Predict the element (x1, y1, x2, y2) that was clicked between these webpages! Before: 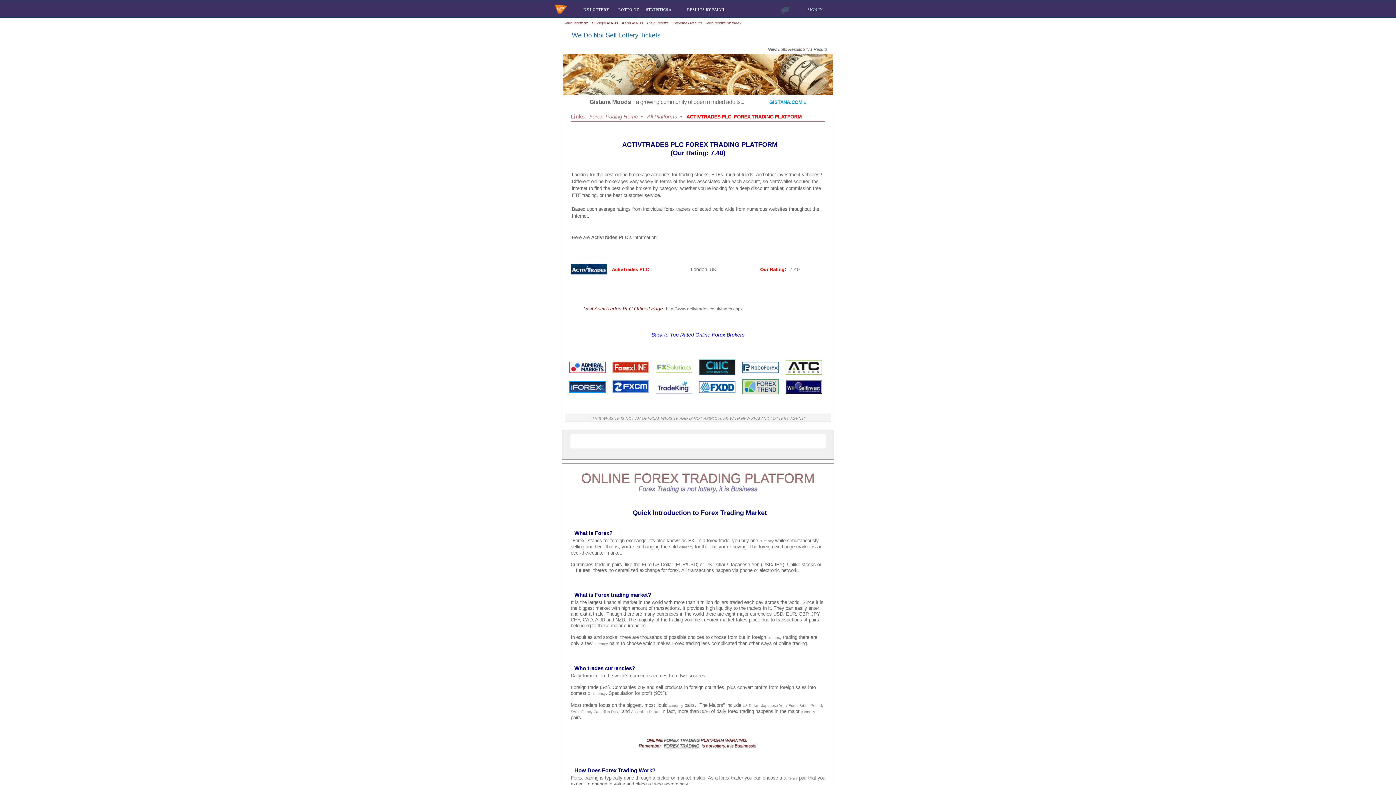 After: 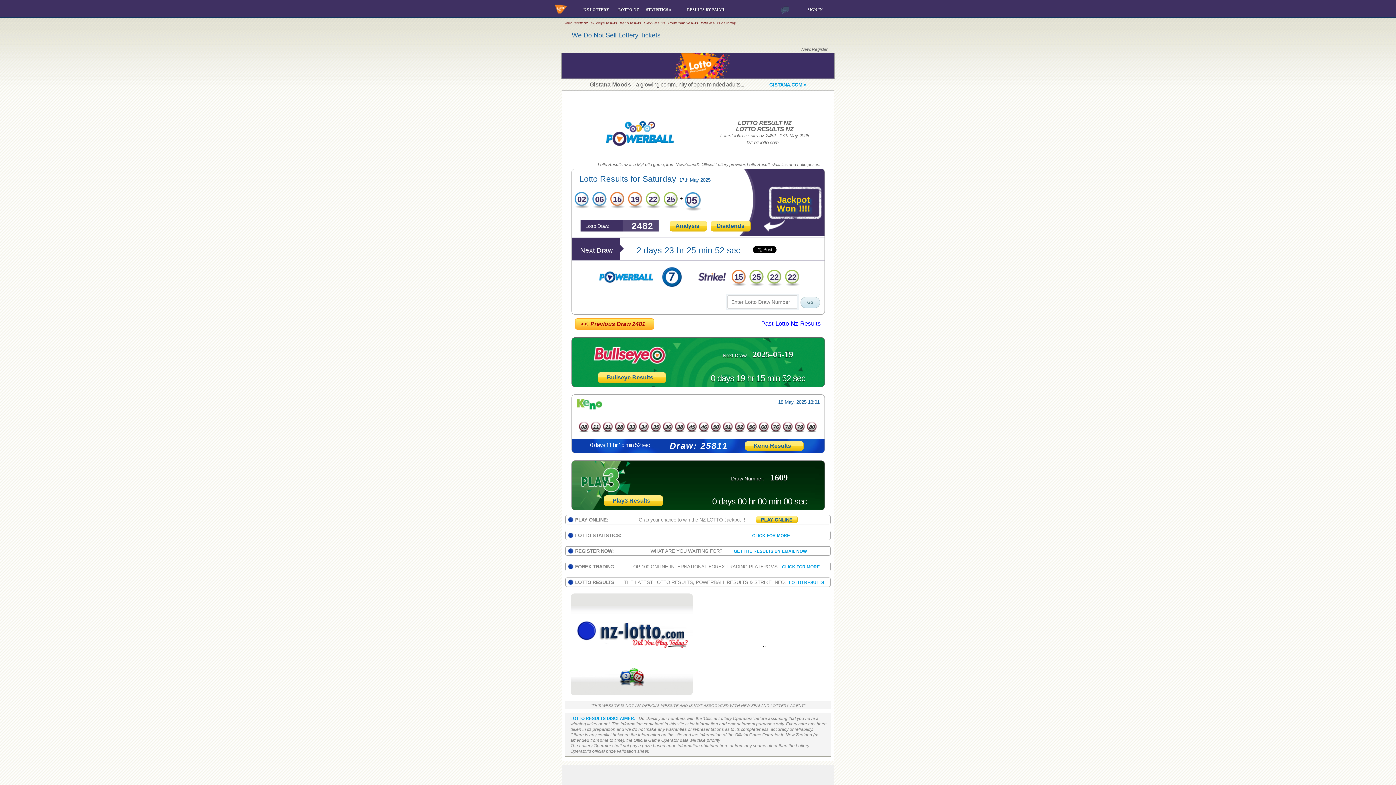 Action: bbox: (552, 12, 568, 18)